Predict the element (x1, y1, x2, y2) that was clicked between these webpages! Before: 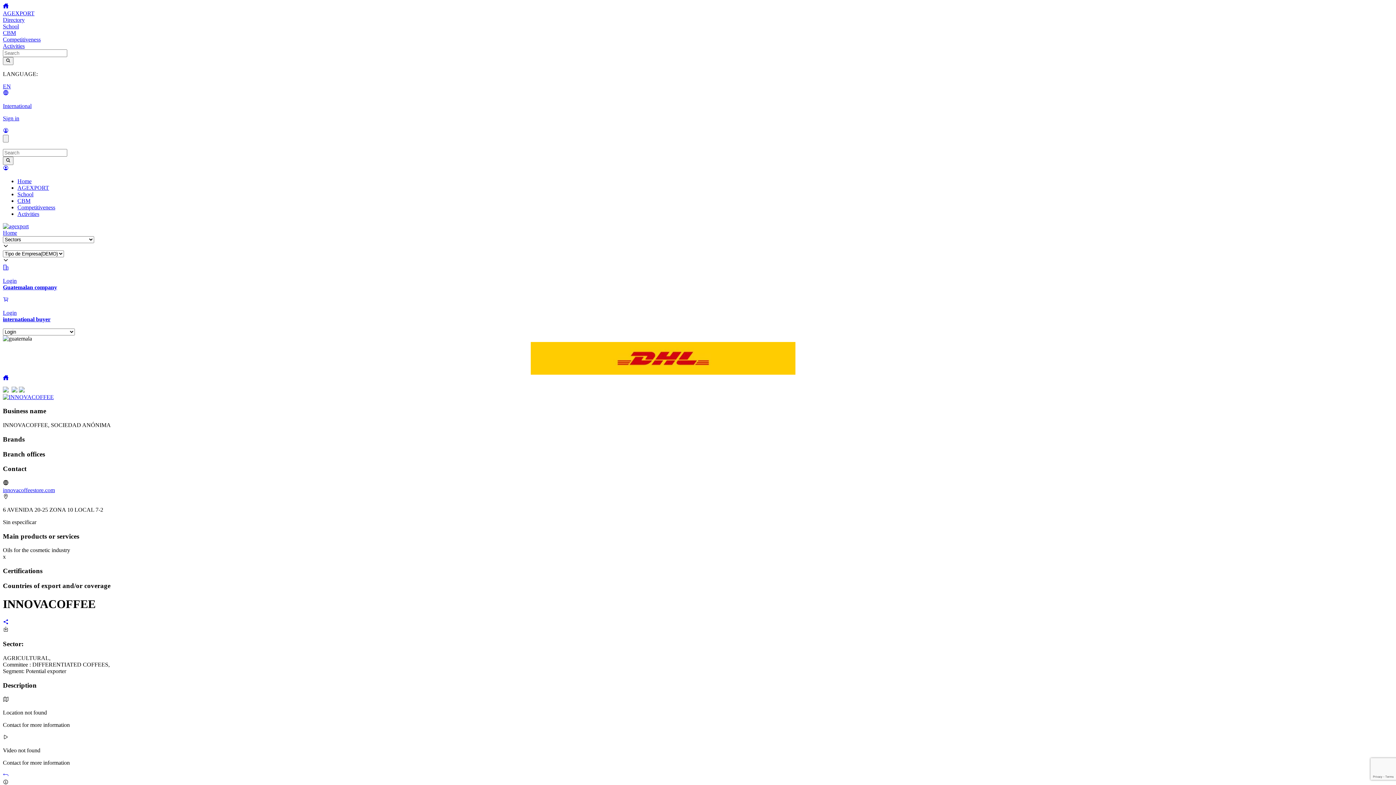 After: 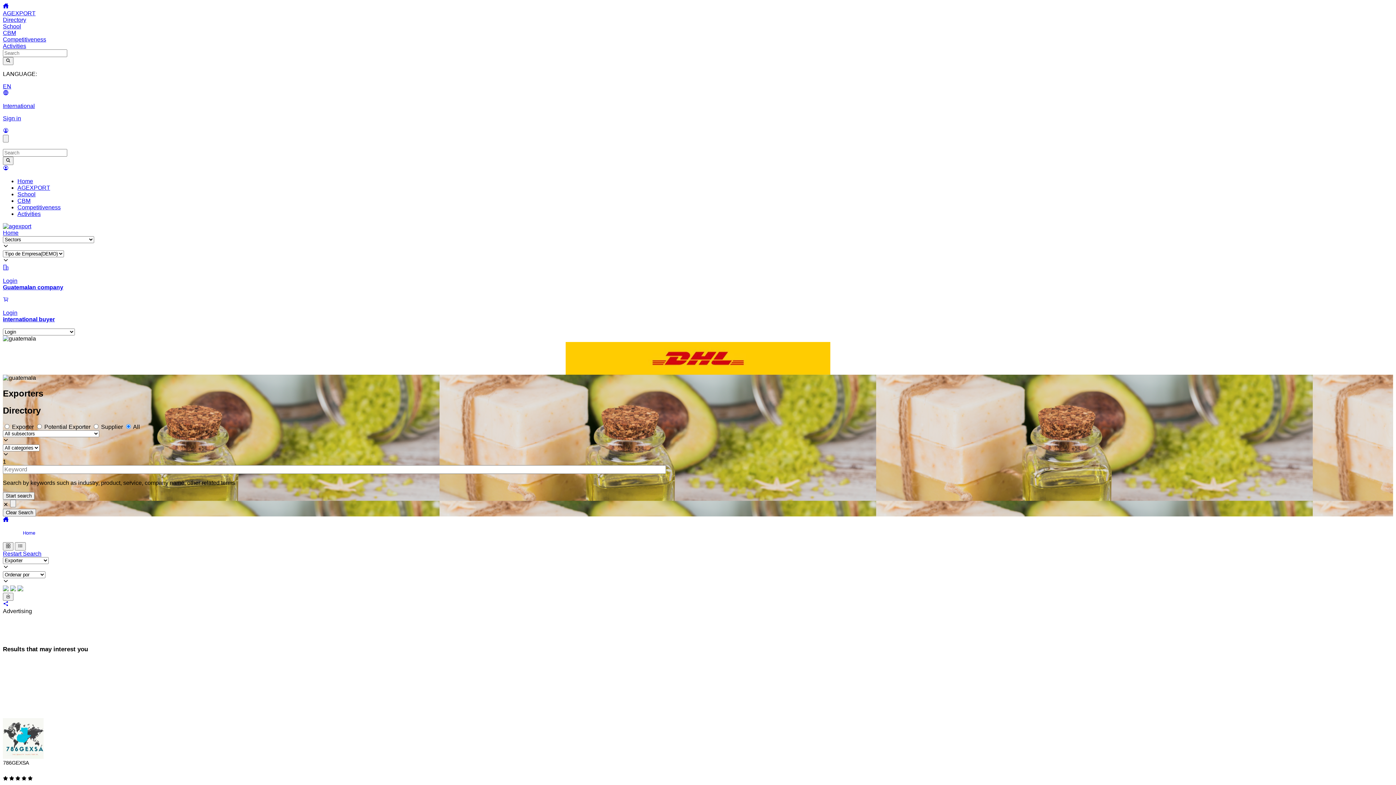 Action: label: Home bbox: (17, 178, 31, 184)